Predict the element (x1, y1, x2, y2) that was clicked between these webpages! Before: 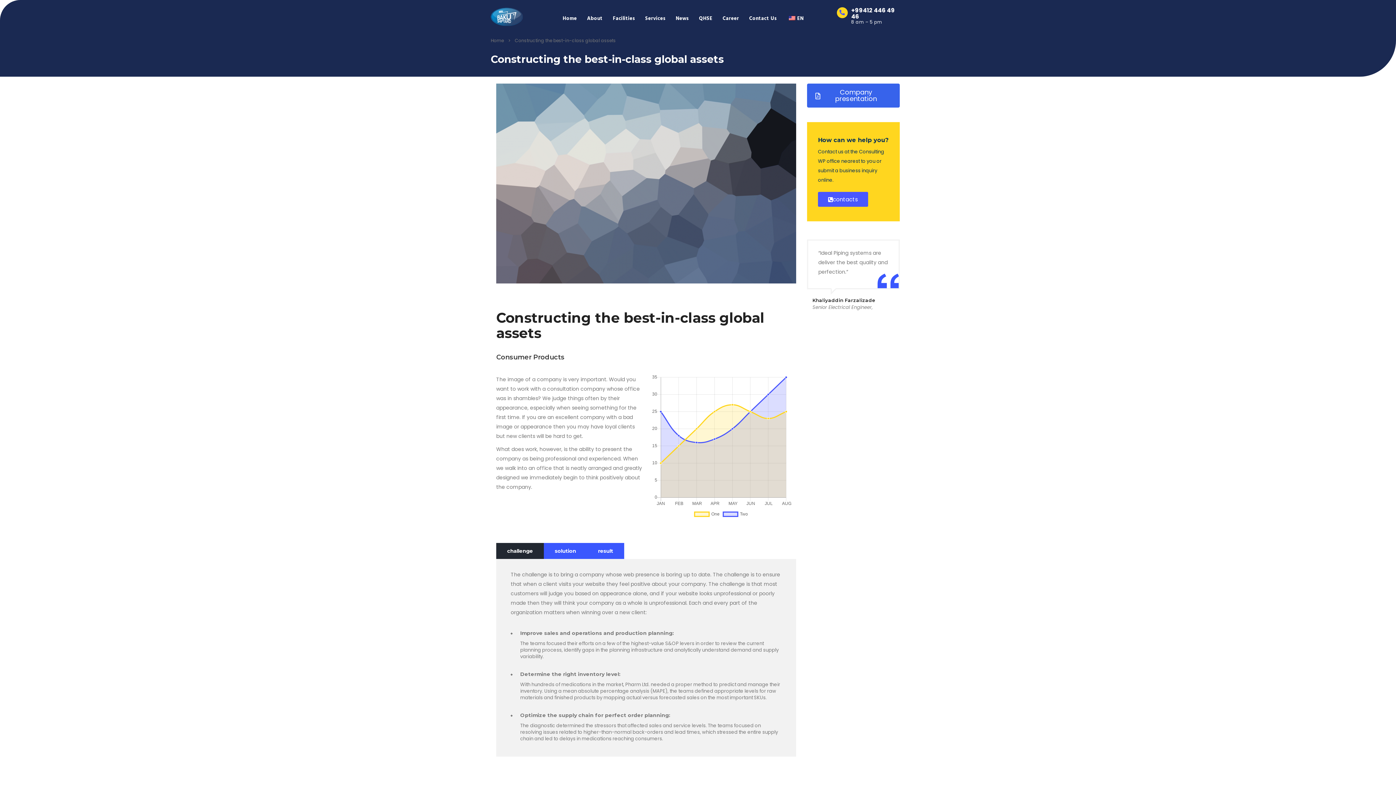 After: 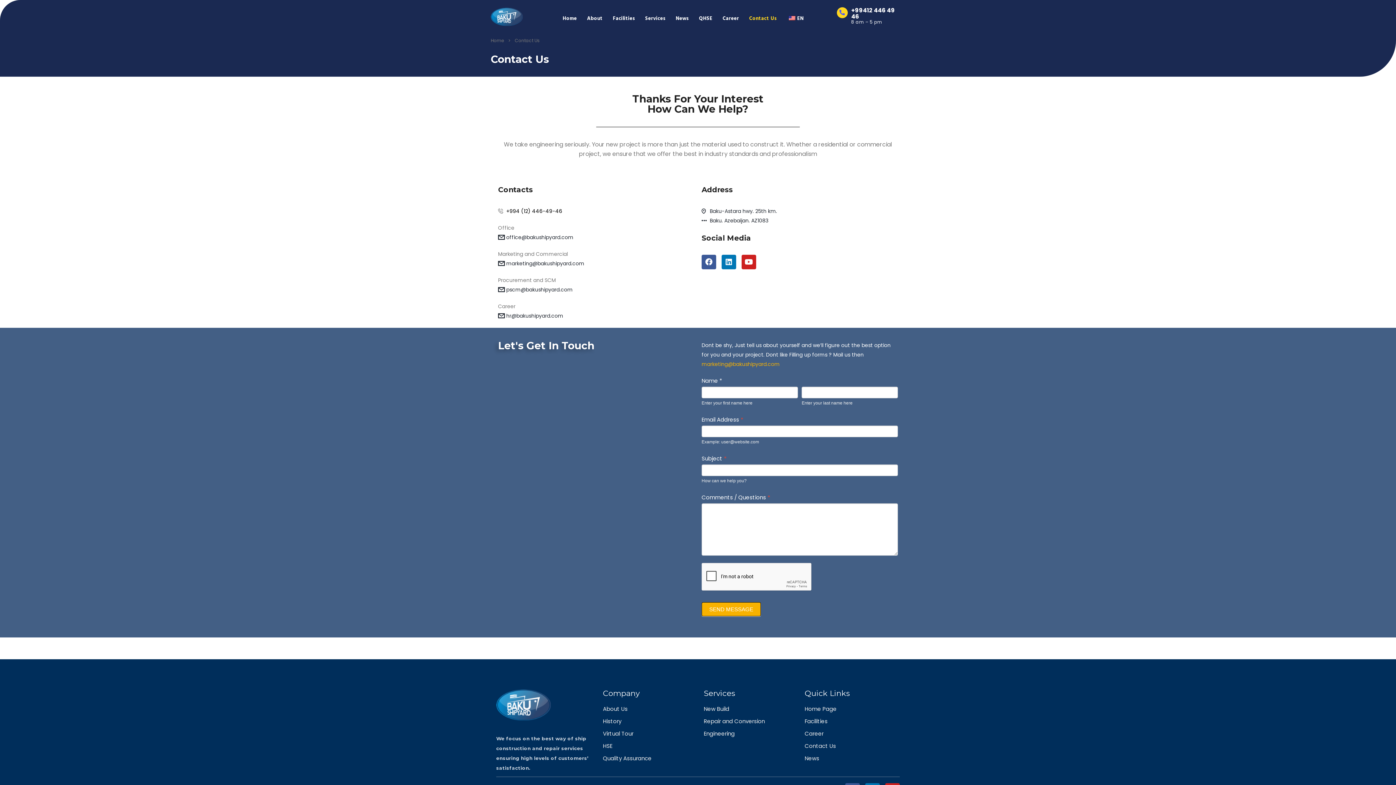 Action: label: contacts bbox: (818, 192, 868, 206)